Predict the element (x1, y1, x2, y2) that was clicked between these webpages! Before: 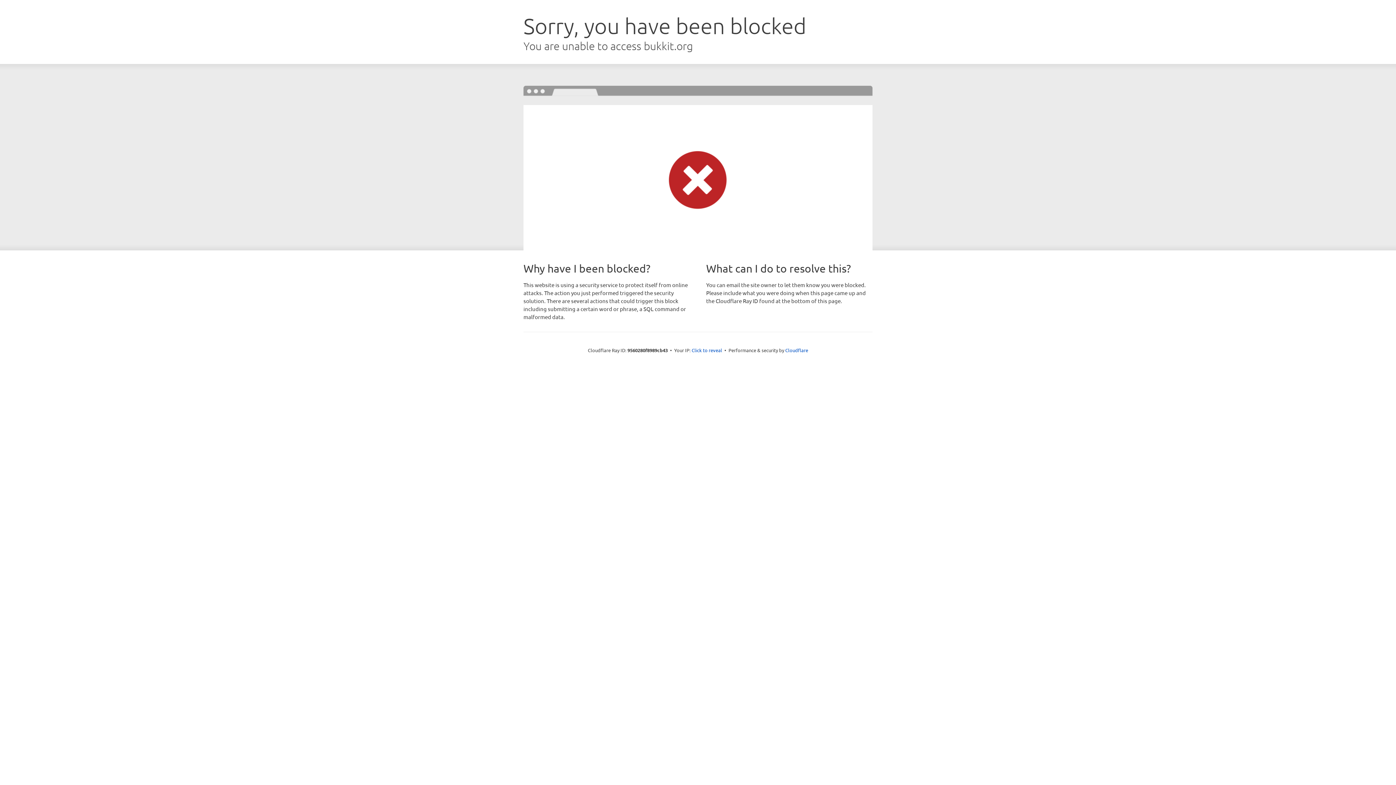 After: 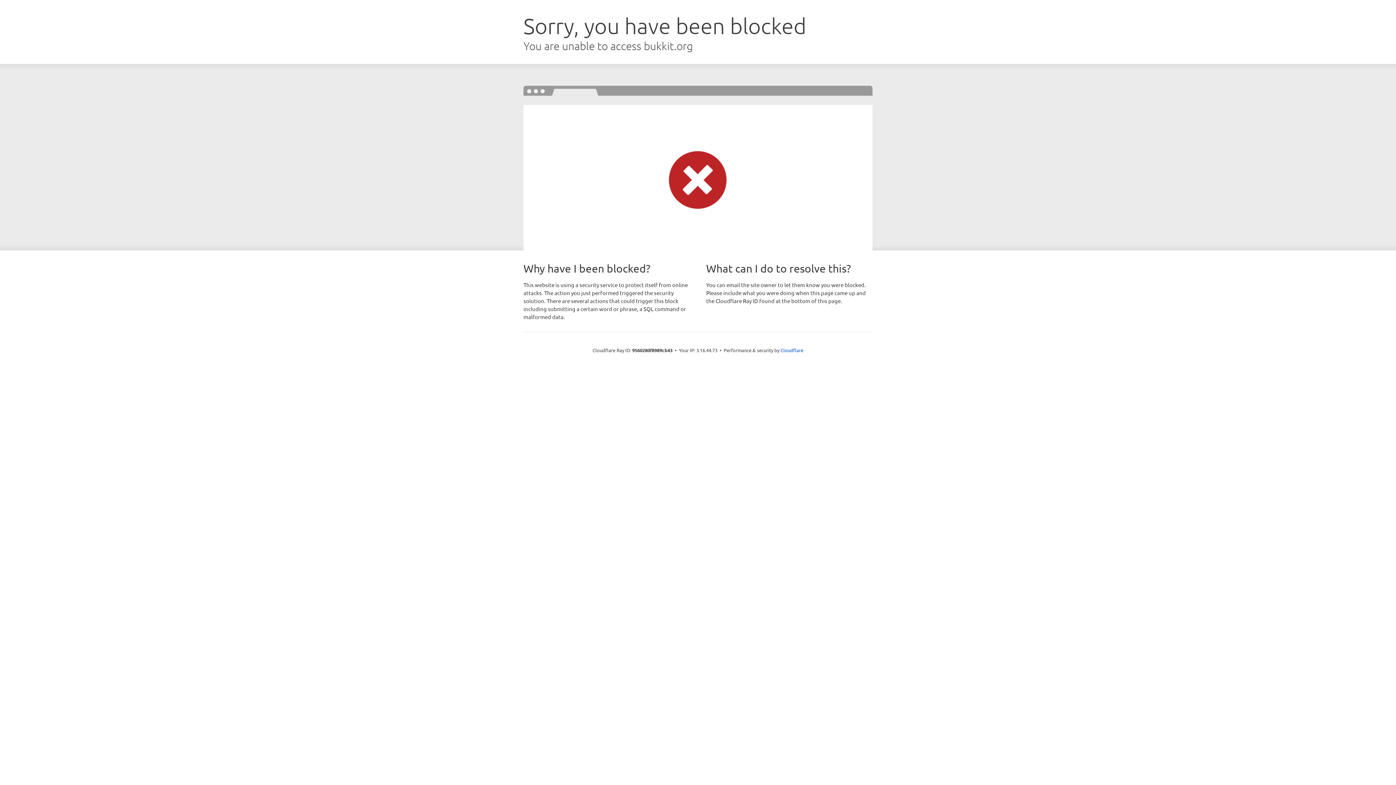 Action: bbox: (691, 346, 722, 353) label: Click to reveal